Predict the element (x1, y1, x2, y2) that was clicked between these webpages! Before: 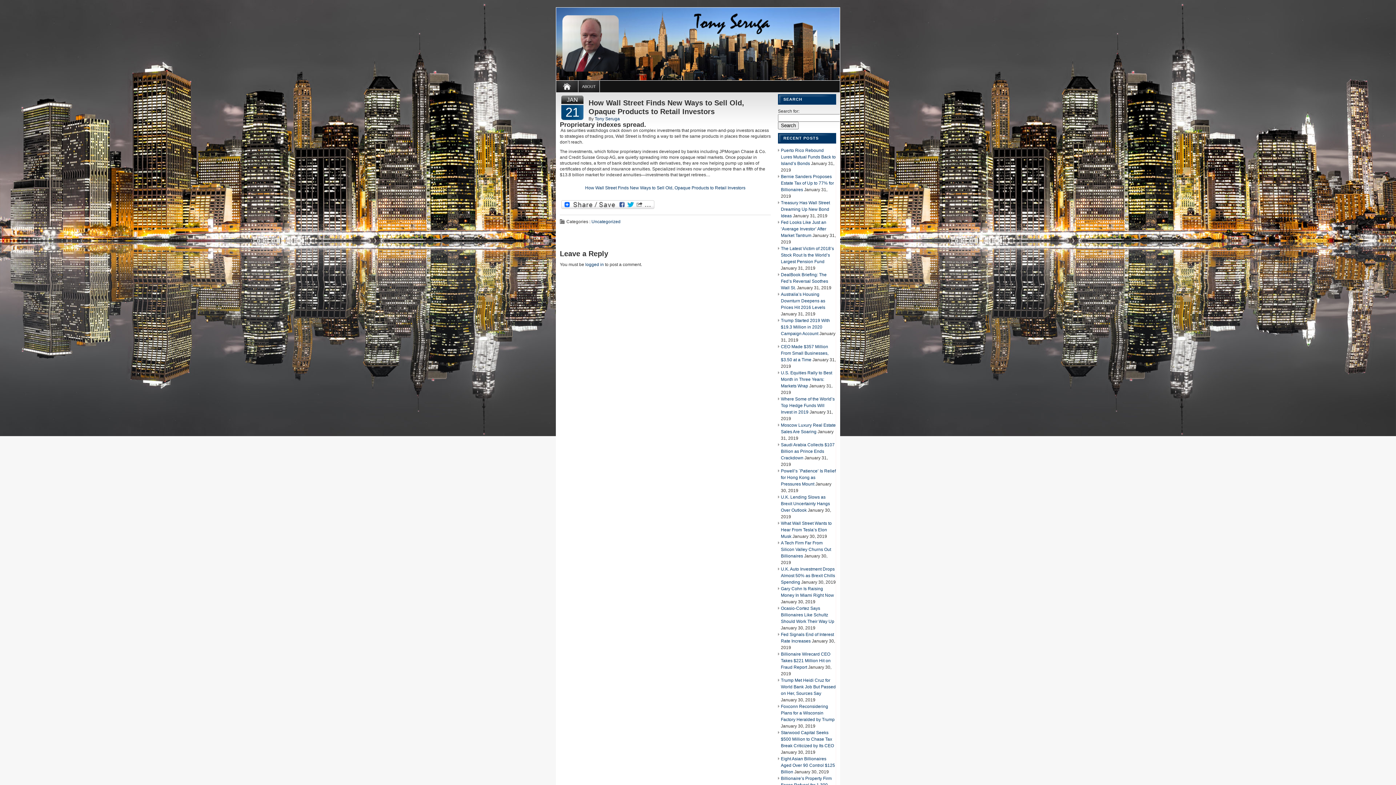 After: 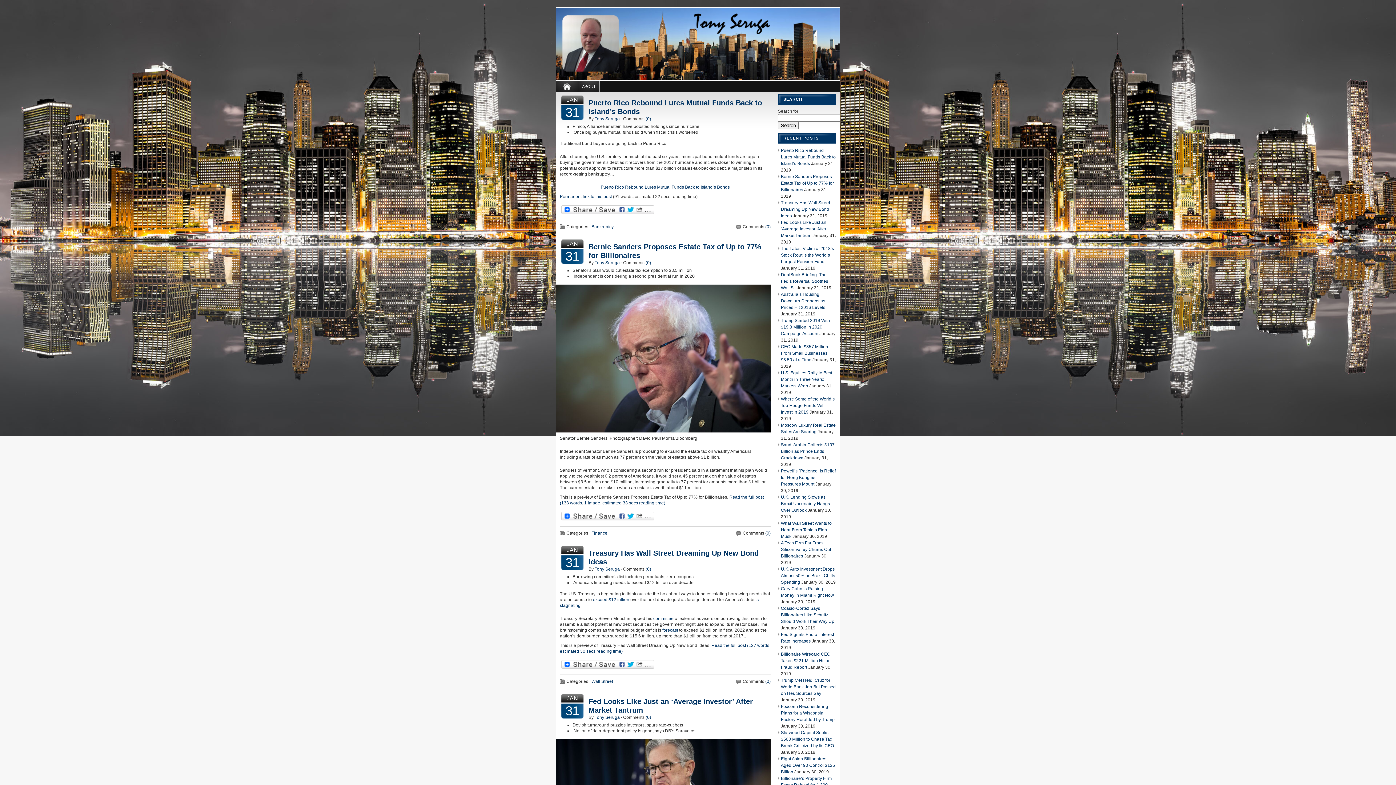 Action: bbox: (556, 7, 840, 80)